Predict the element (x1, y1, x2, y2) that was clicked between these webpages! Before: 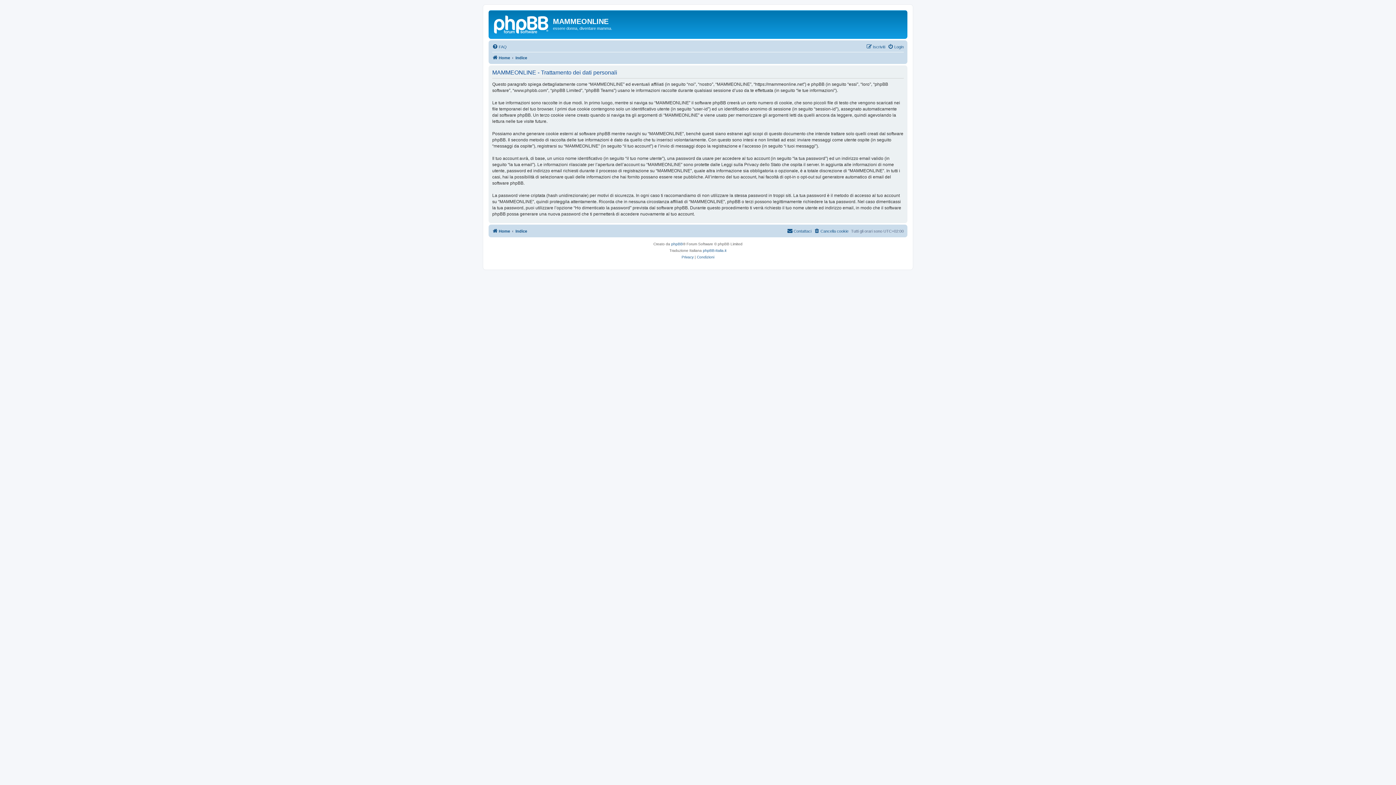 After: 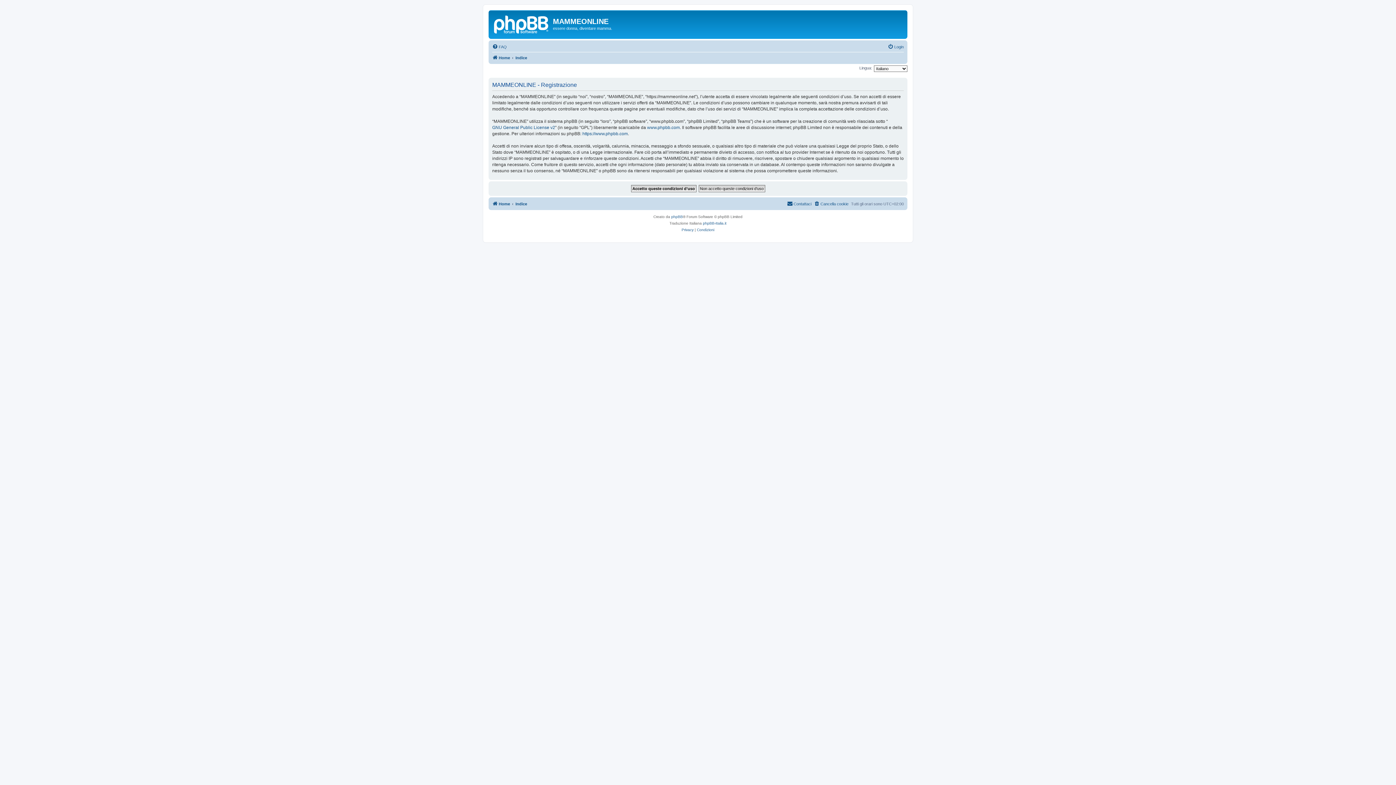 Action: bbox: (866, 42, 885, 51) label: Iscriviti